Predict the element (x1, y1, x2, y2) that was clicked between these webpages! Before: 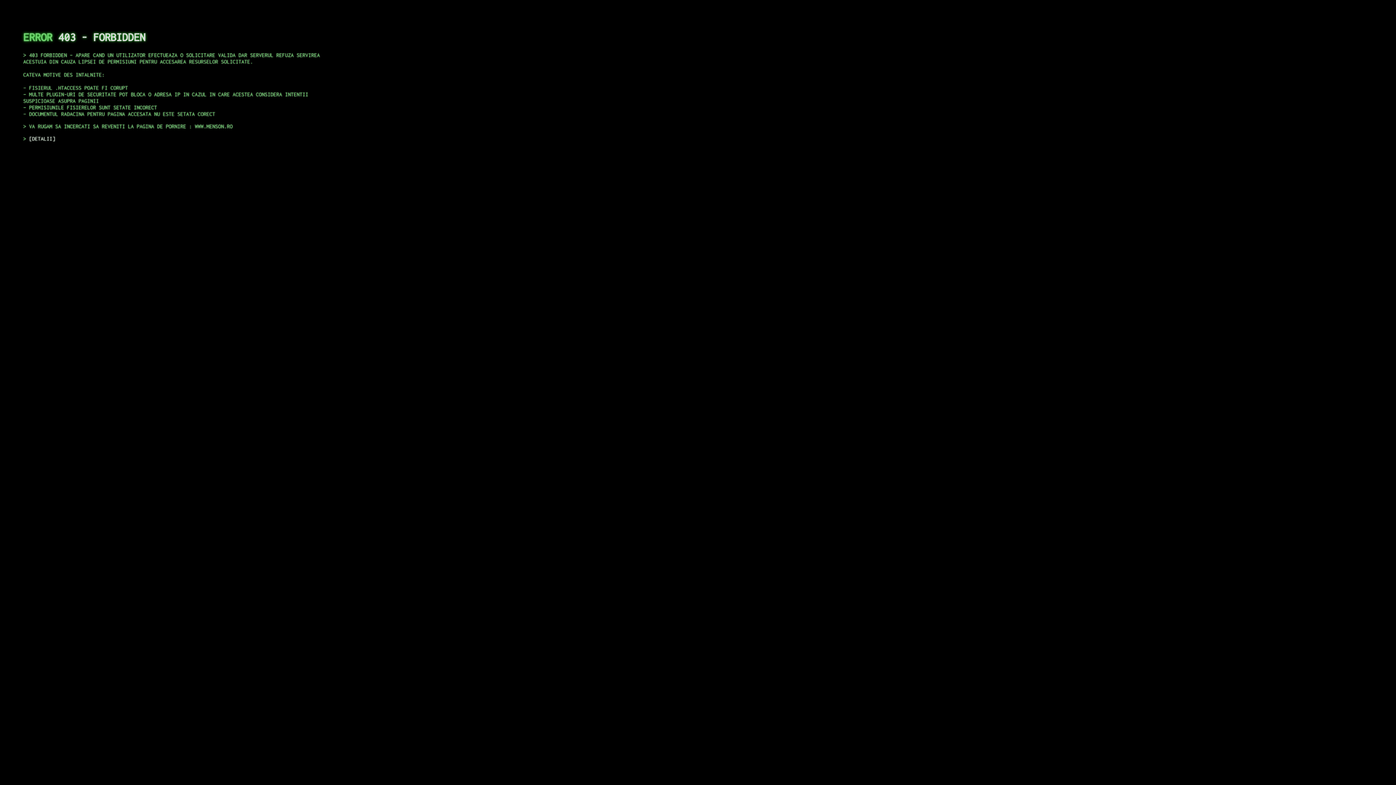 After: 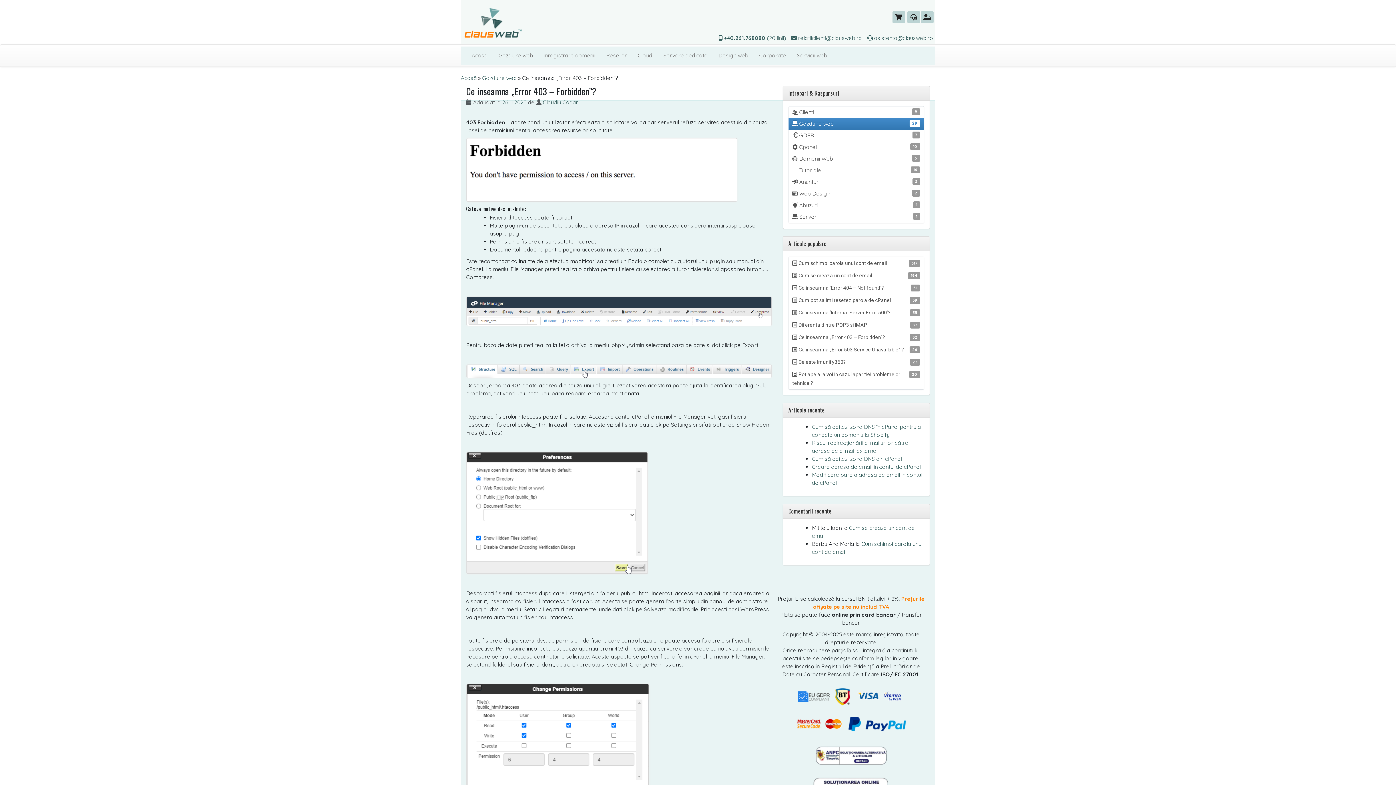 Action: label: DETALII bbox: (29, 135, 55, 141)